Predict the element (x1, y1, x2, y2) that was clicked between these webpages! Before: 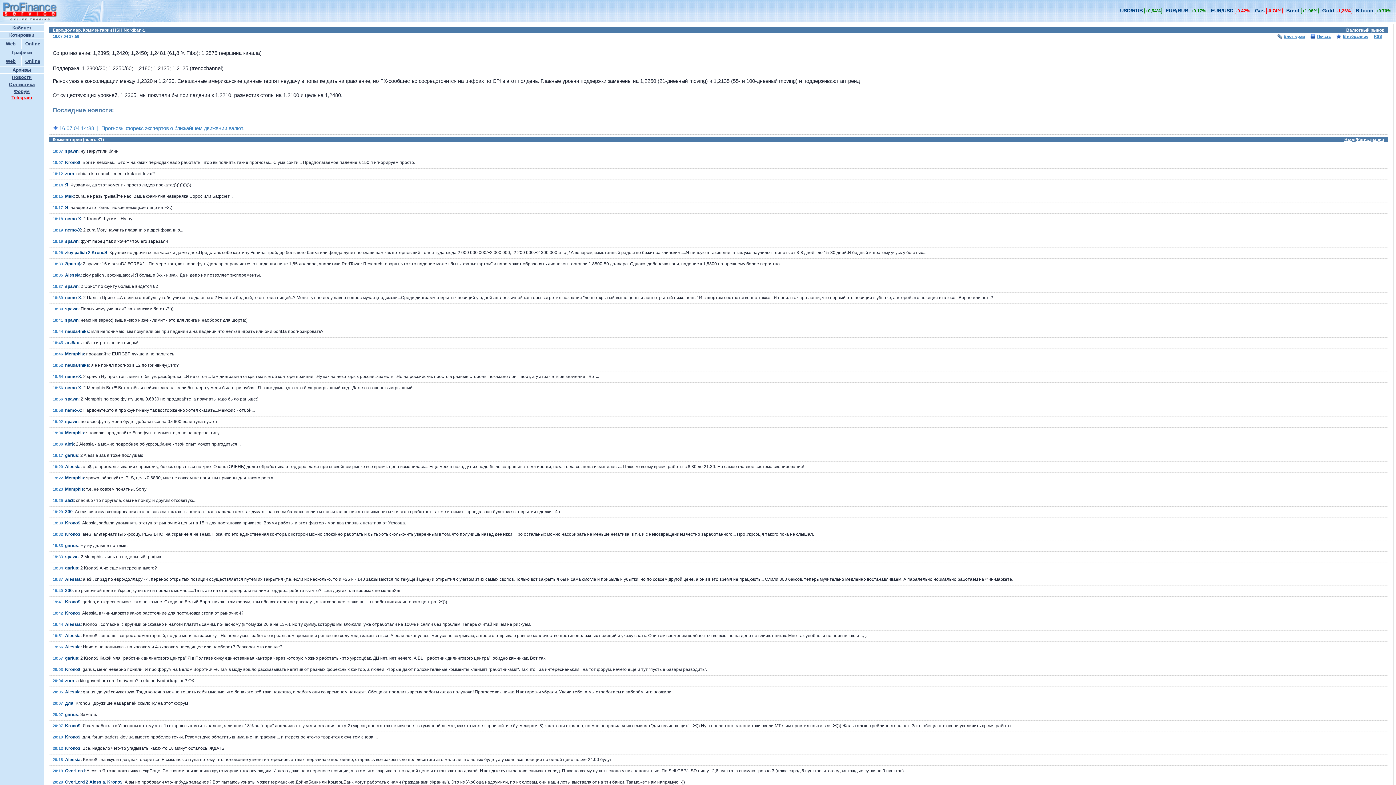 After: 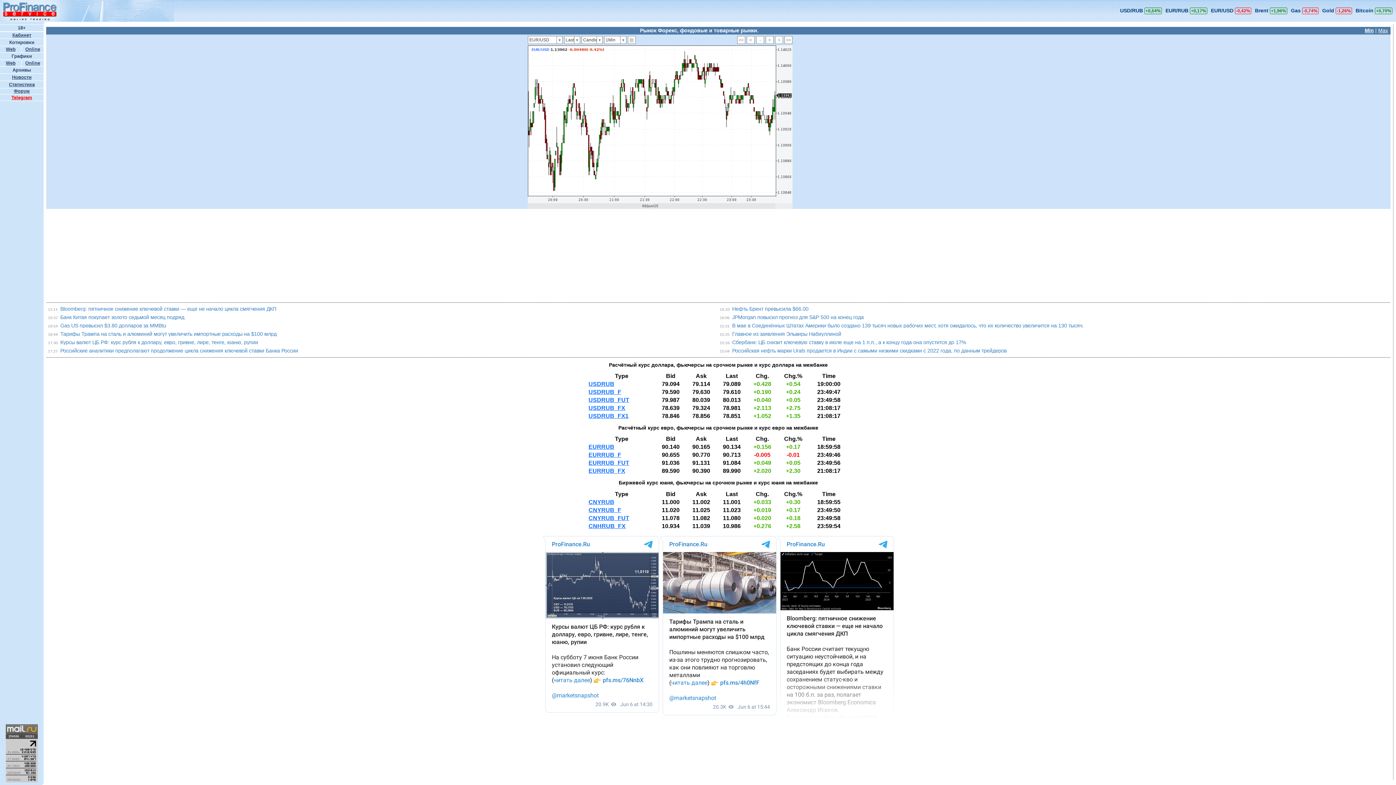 Action: bbox: (5, 58, 15, 64) label: Web